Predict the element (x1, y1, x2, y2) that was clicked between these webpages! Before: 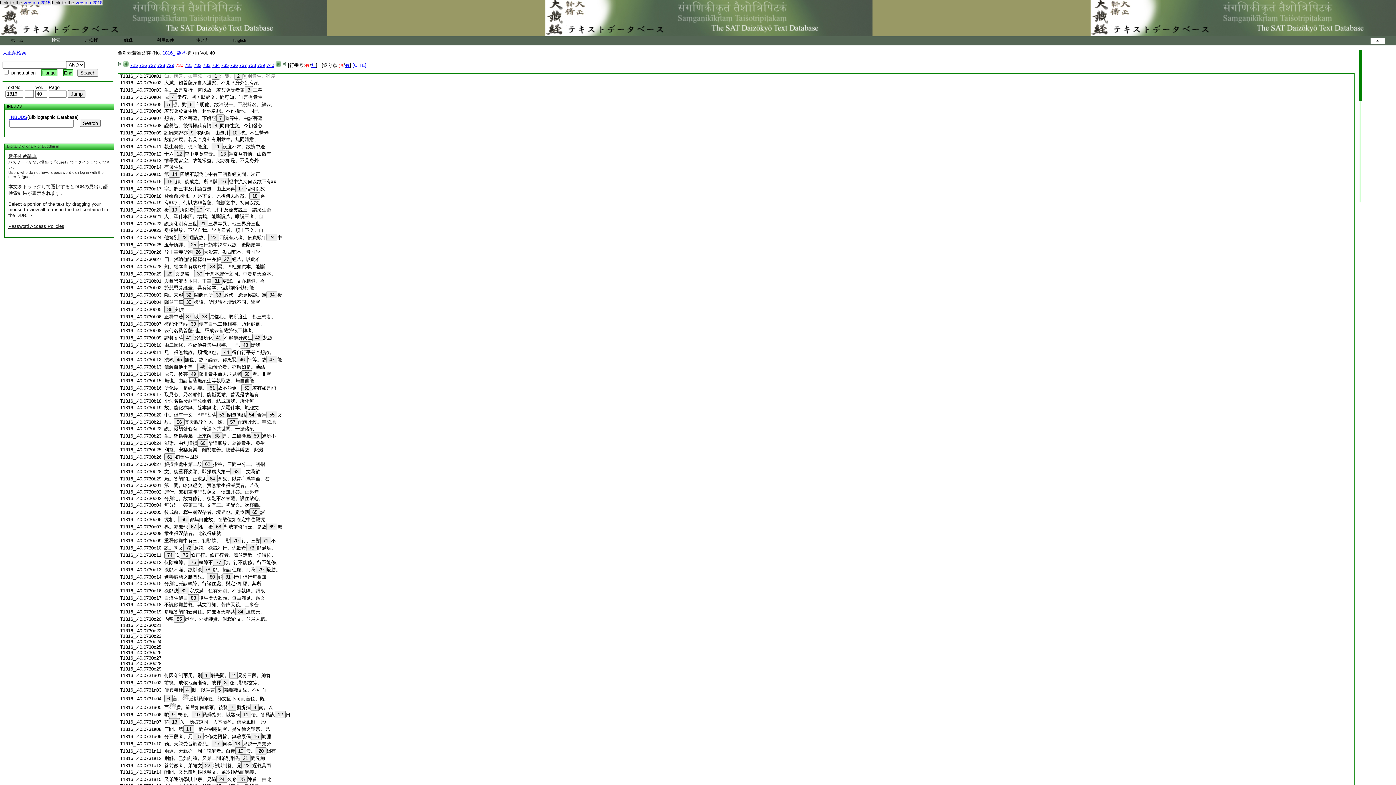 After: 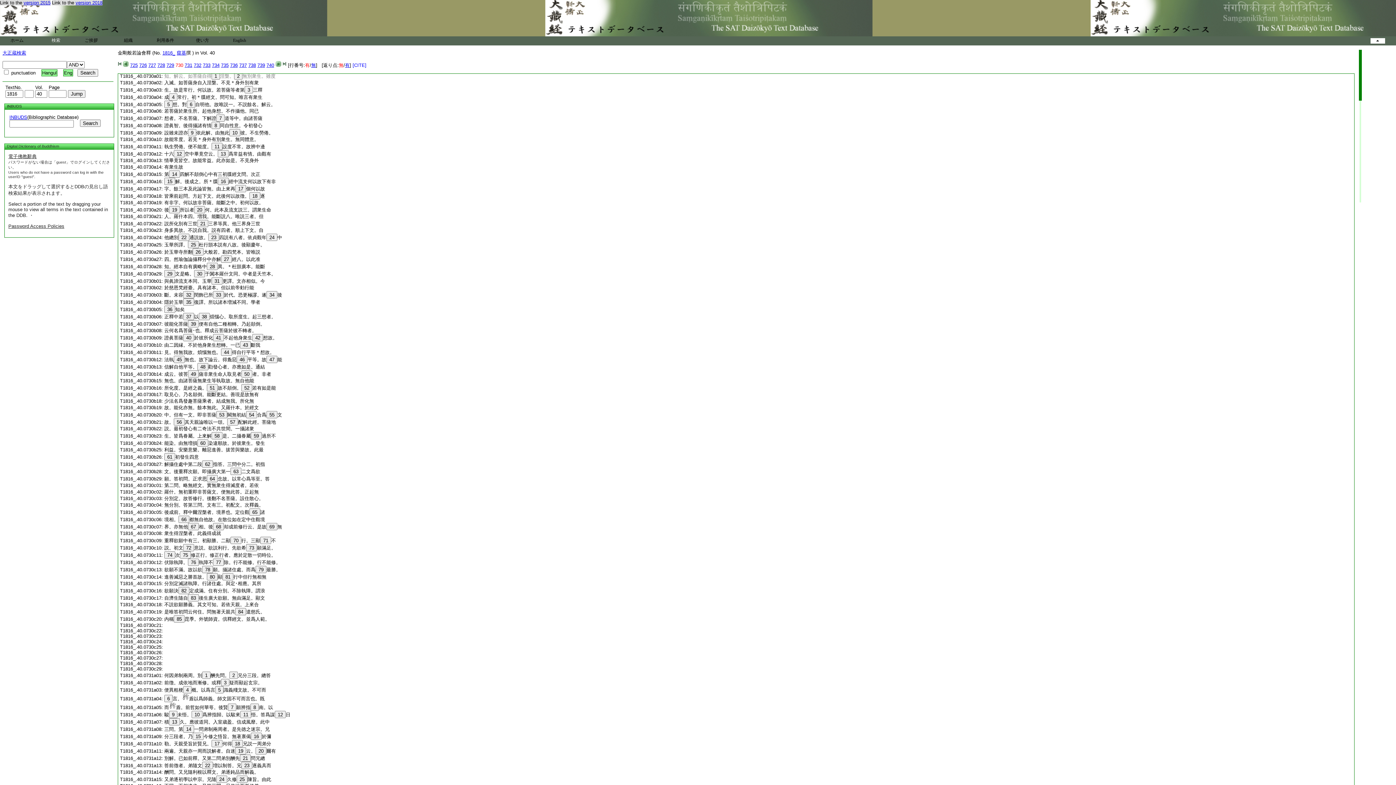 Action: bbox: (164, 335, 277, 340) label: 證眞菩薩40於彼所化41不起他身衆生42想故。